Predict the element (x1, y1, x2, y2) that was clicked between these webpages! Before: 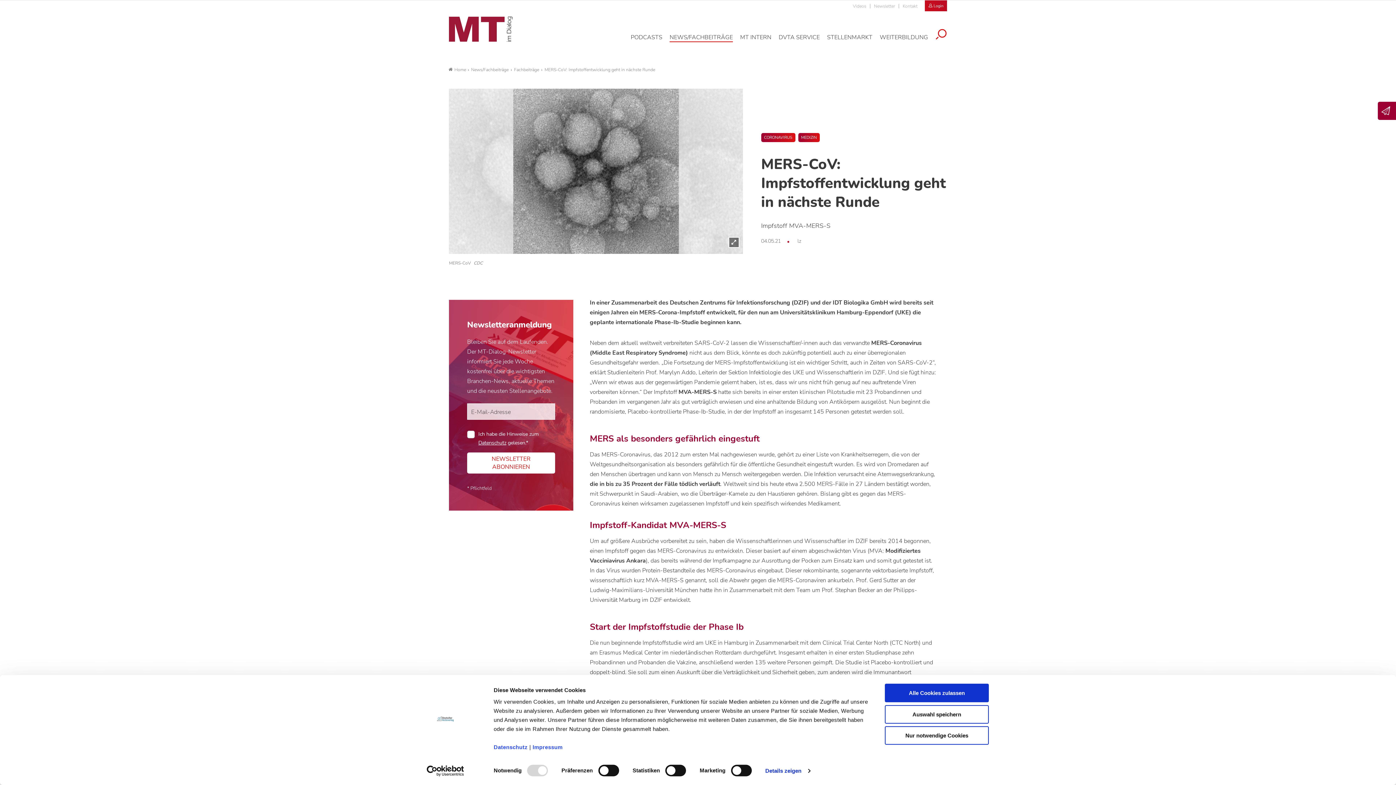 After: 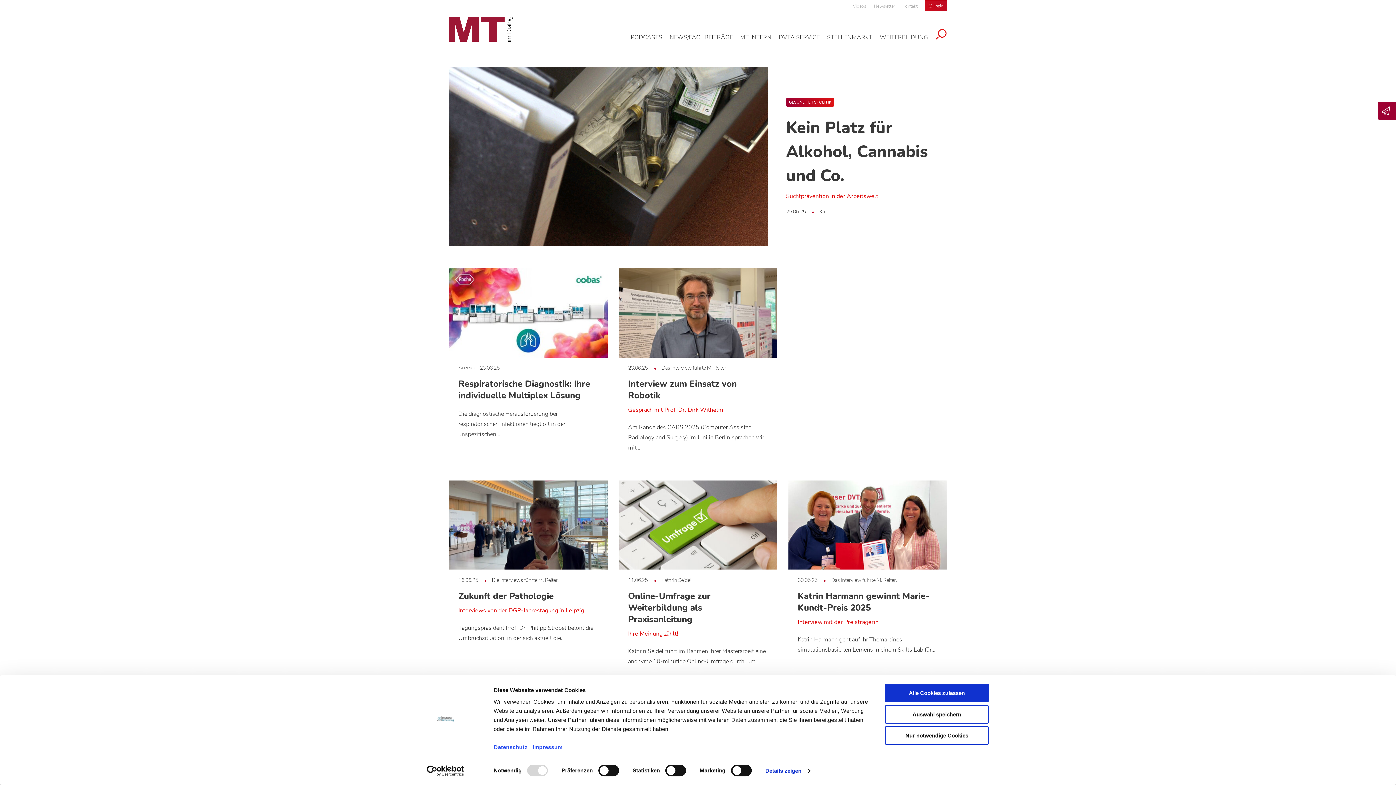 Action: bbox: (449, 16, 512, 42)